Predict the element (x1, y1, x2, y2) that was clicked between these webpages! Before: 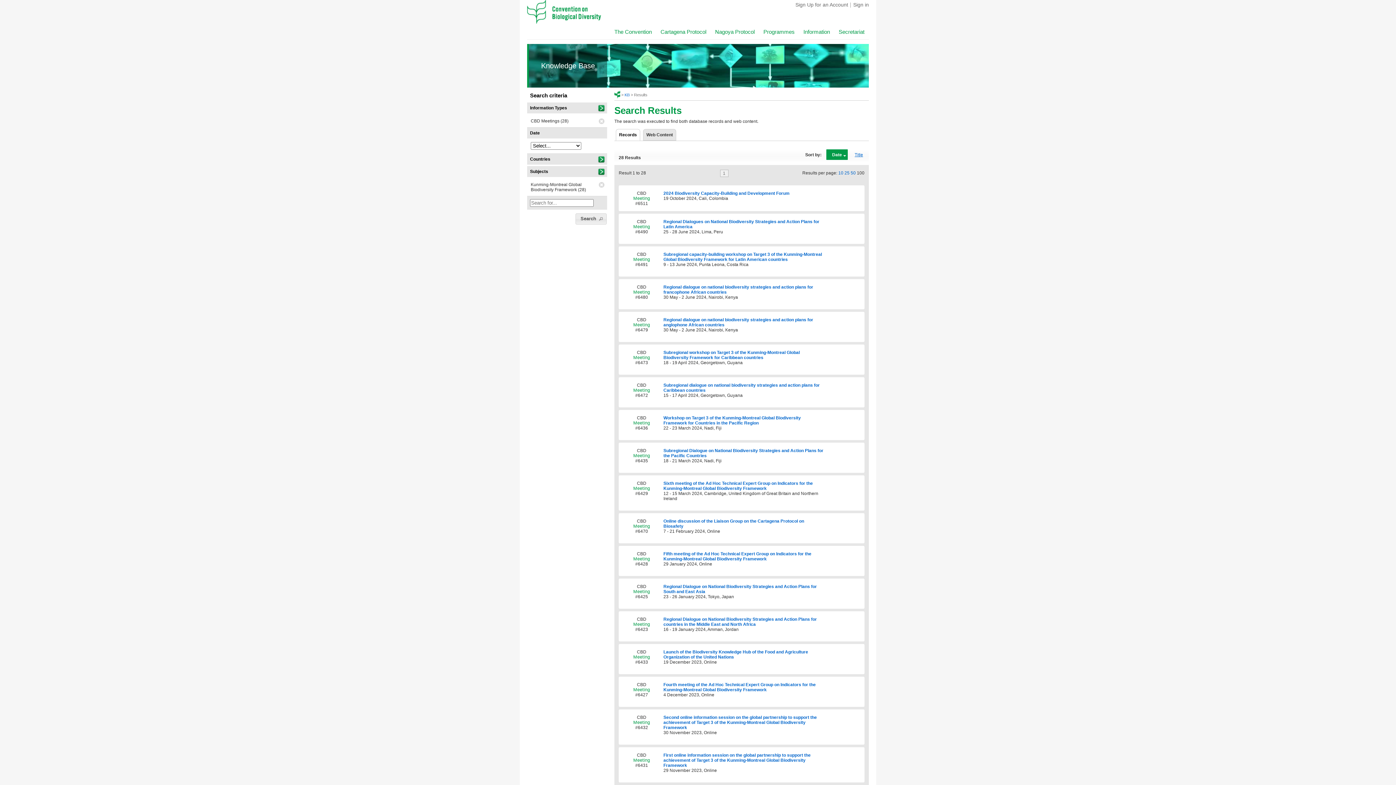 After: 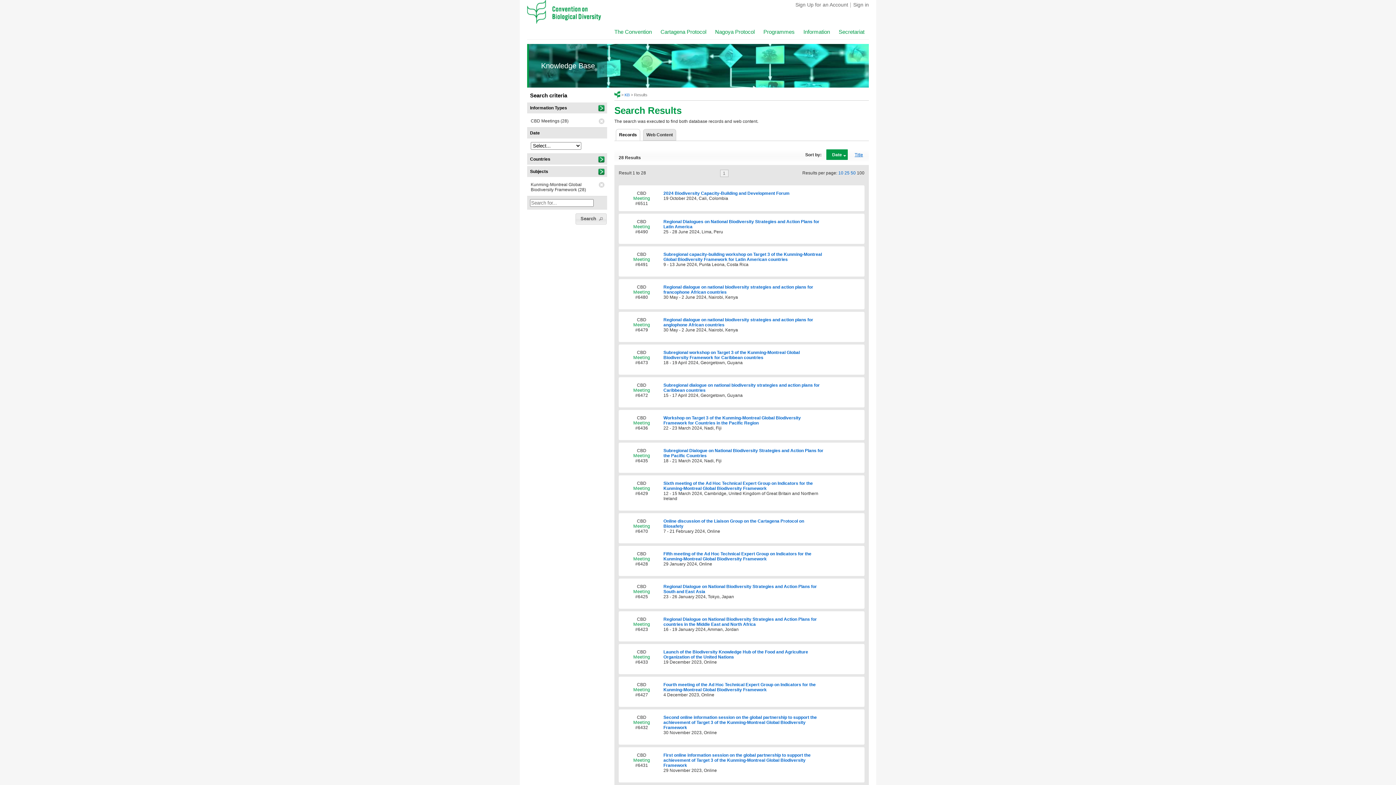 Action: bbox: (619, 132, 637, 137) label: Records